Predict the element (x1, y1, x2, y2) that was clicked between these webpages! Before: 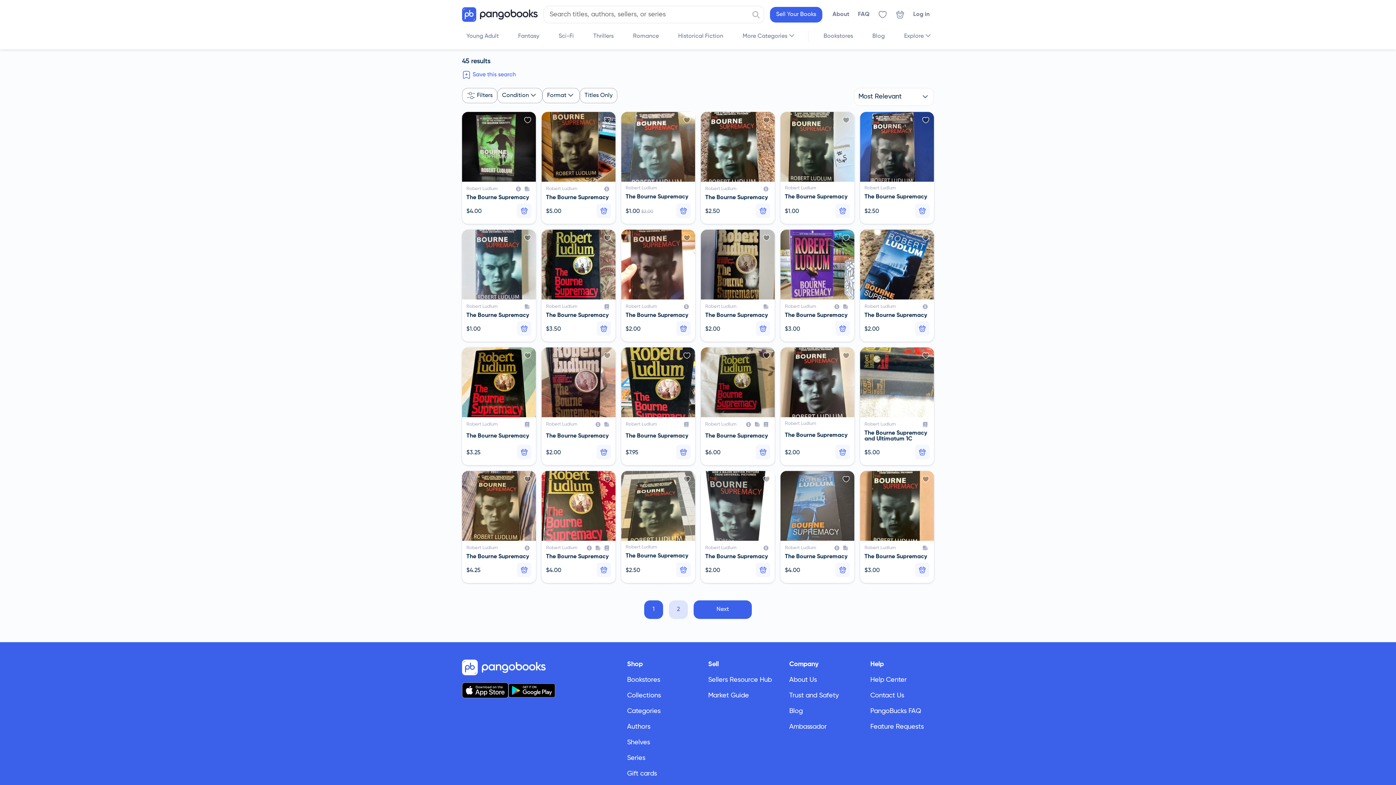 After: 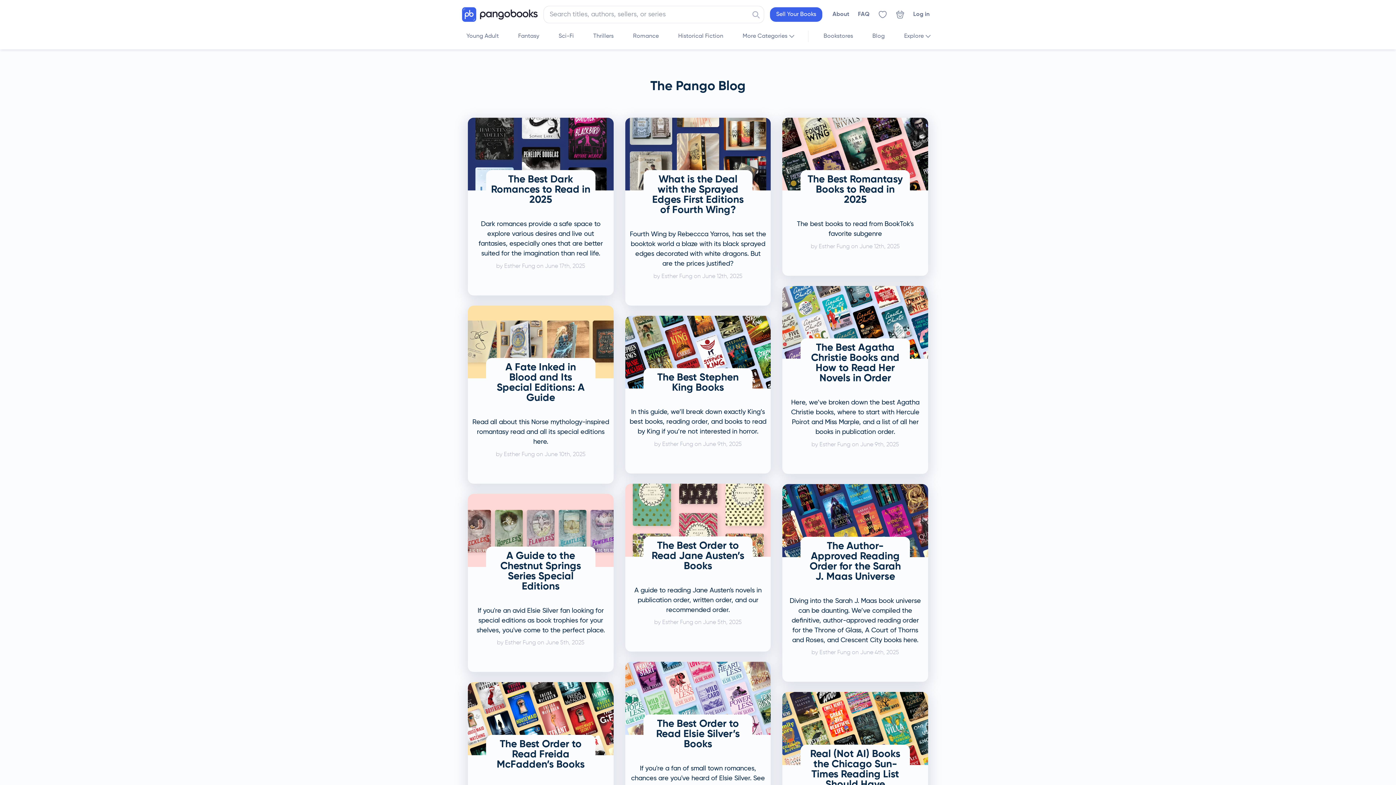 Action: bbox: (872, 30, 884, 42) label: Blog